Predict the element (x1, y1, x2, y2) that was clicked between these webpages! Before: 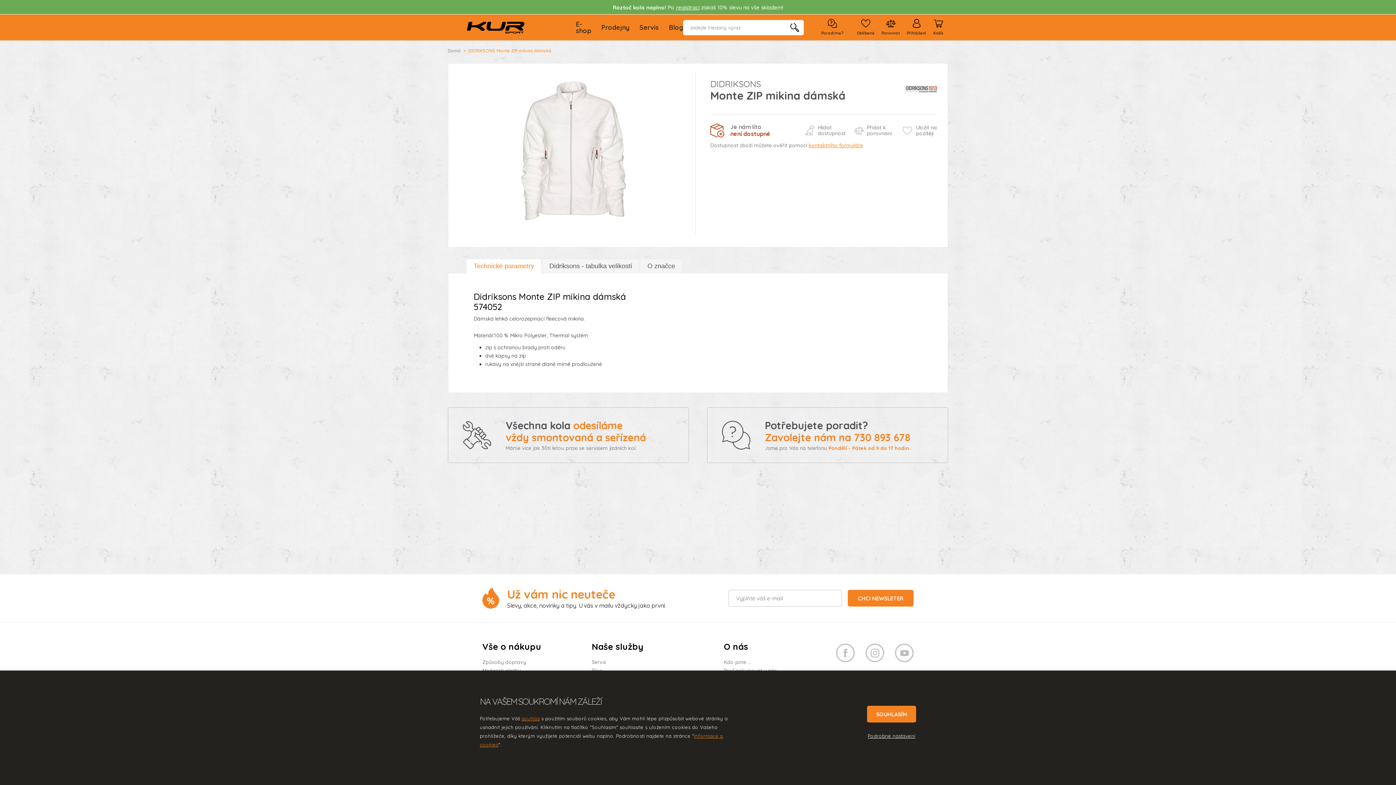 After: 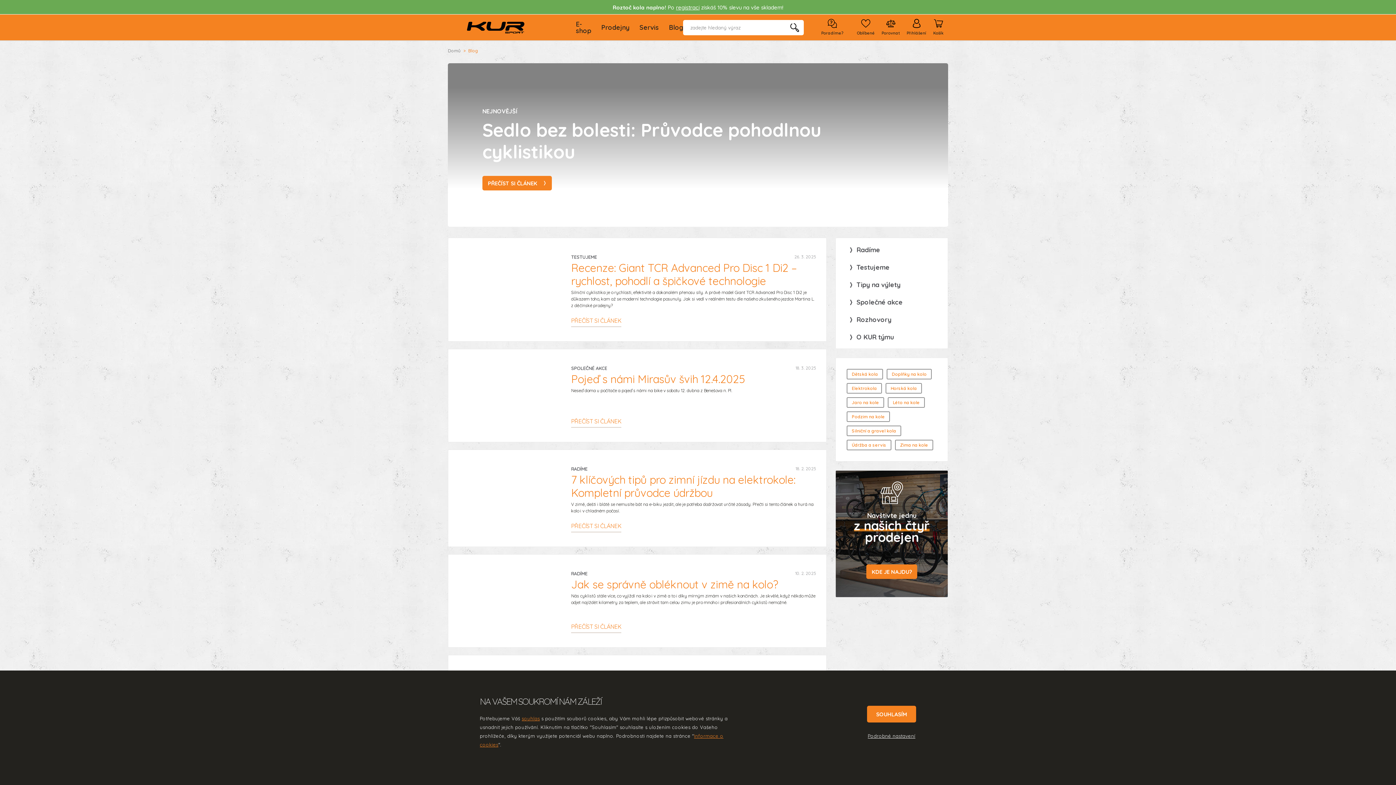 Action: bbox: (669, 24, 683, 30) label: Blog